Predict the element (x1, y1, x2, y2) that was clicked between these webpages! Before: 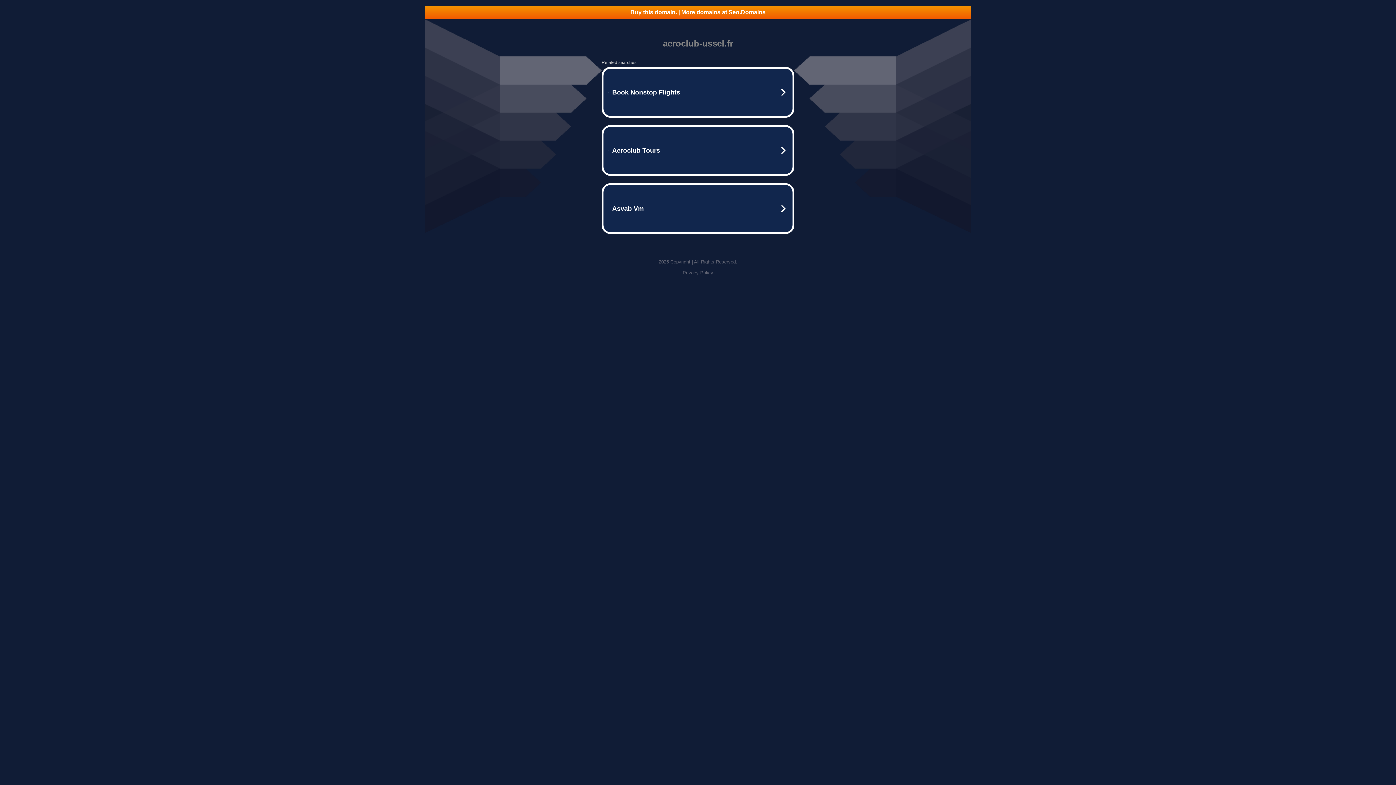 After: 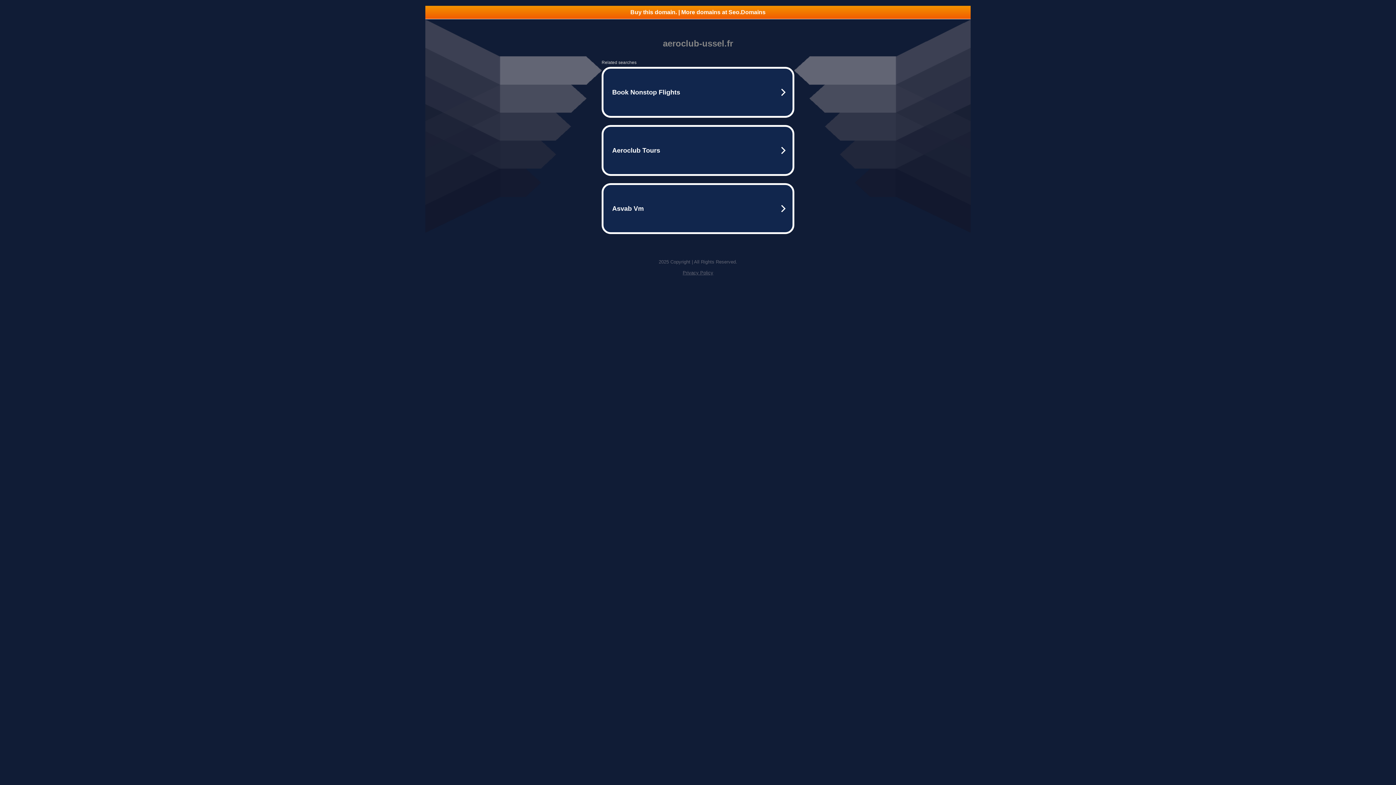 Action: bbox: (425, 5, 970, 18) label: Buy this domain. | More domains at Seo.Domains